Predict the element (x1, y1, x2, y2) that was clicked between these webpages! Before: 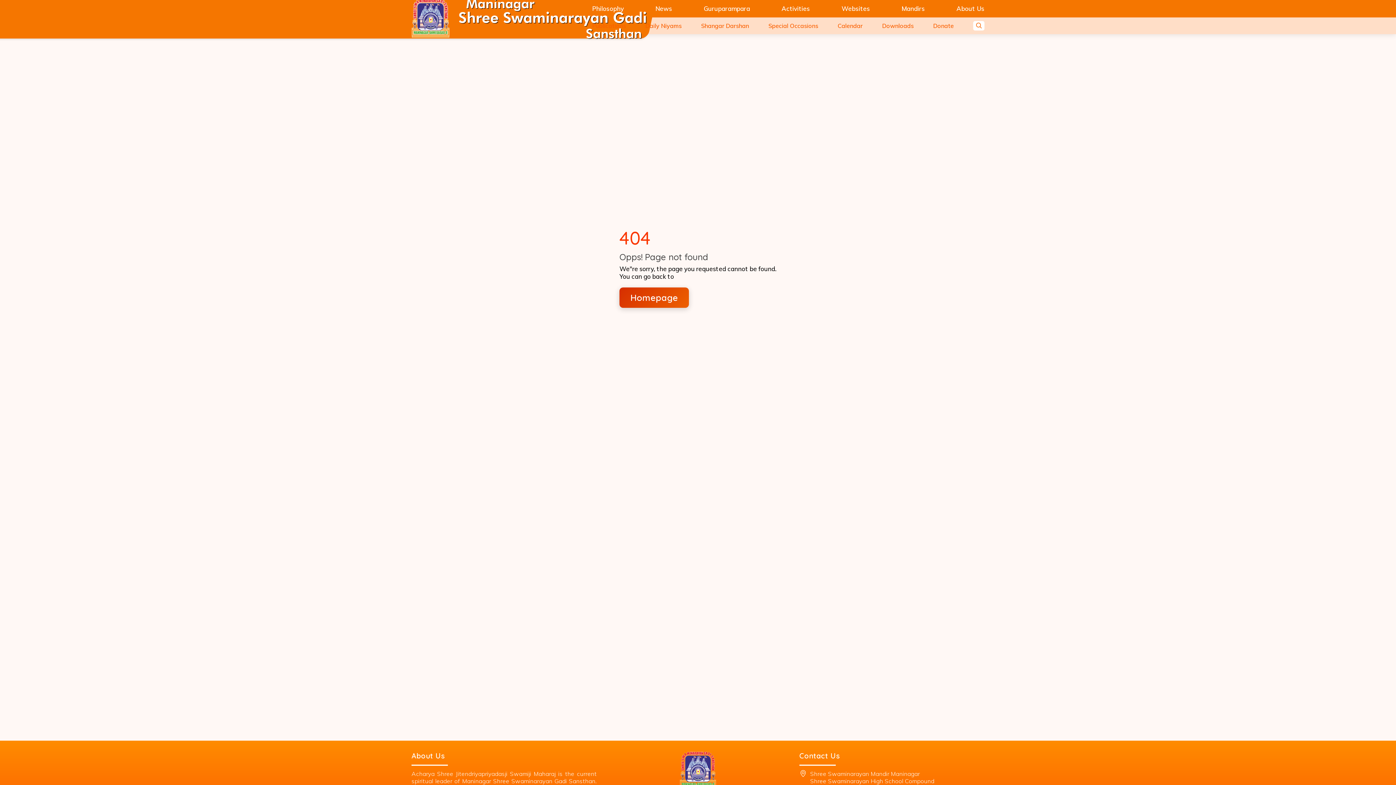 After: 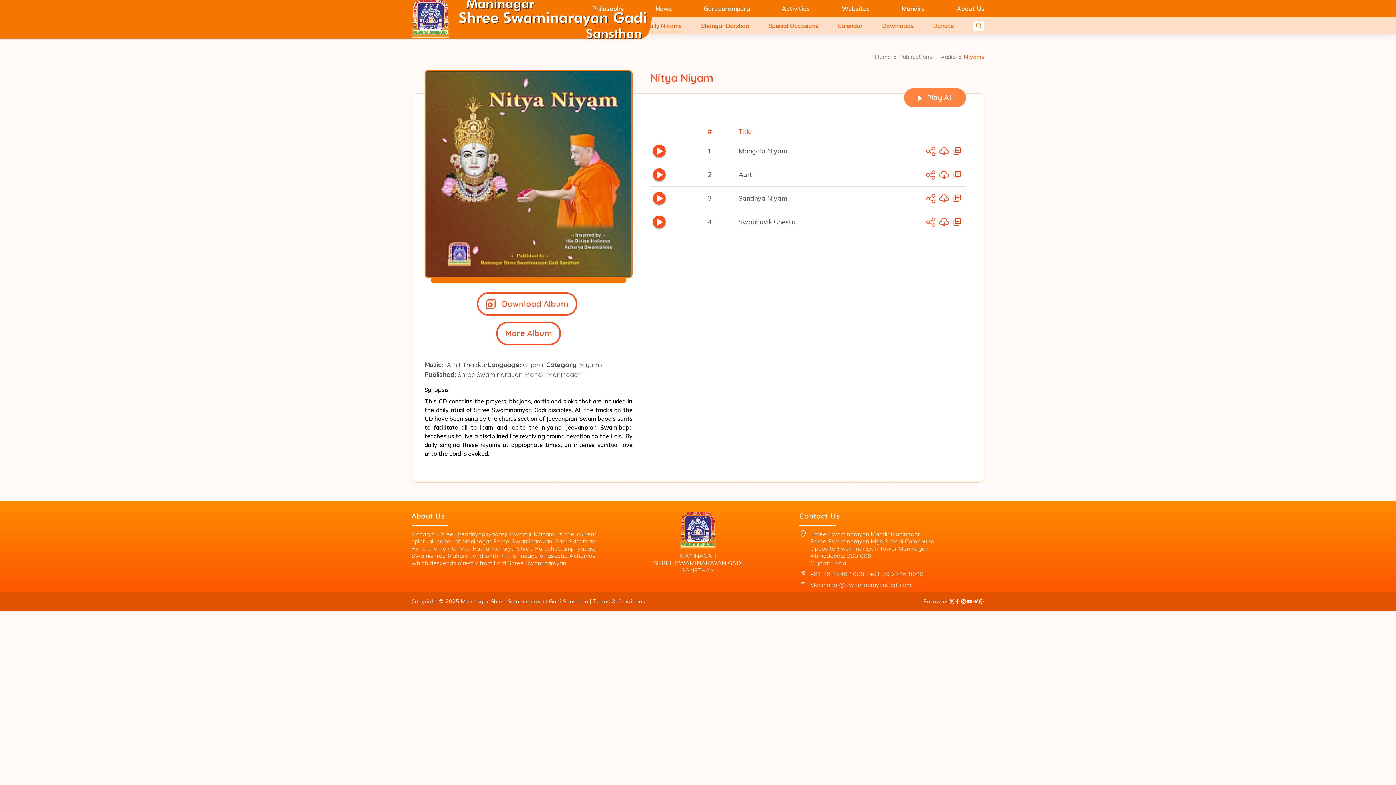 Action: label: Daily Niyams bbox: (645, 20, 682, 31)